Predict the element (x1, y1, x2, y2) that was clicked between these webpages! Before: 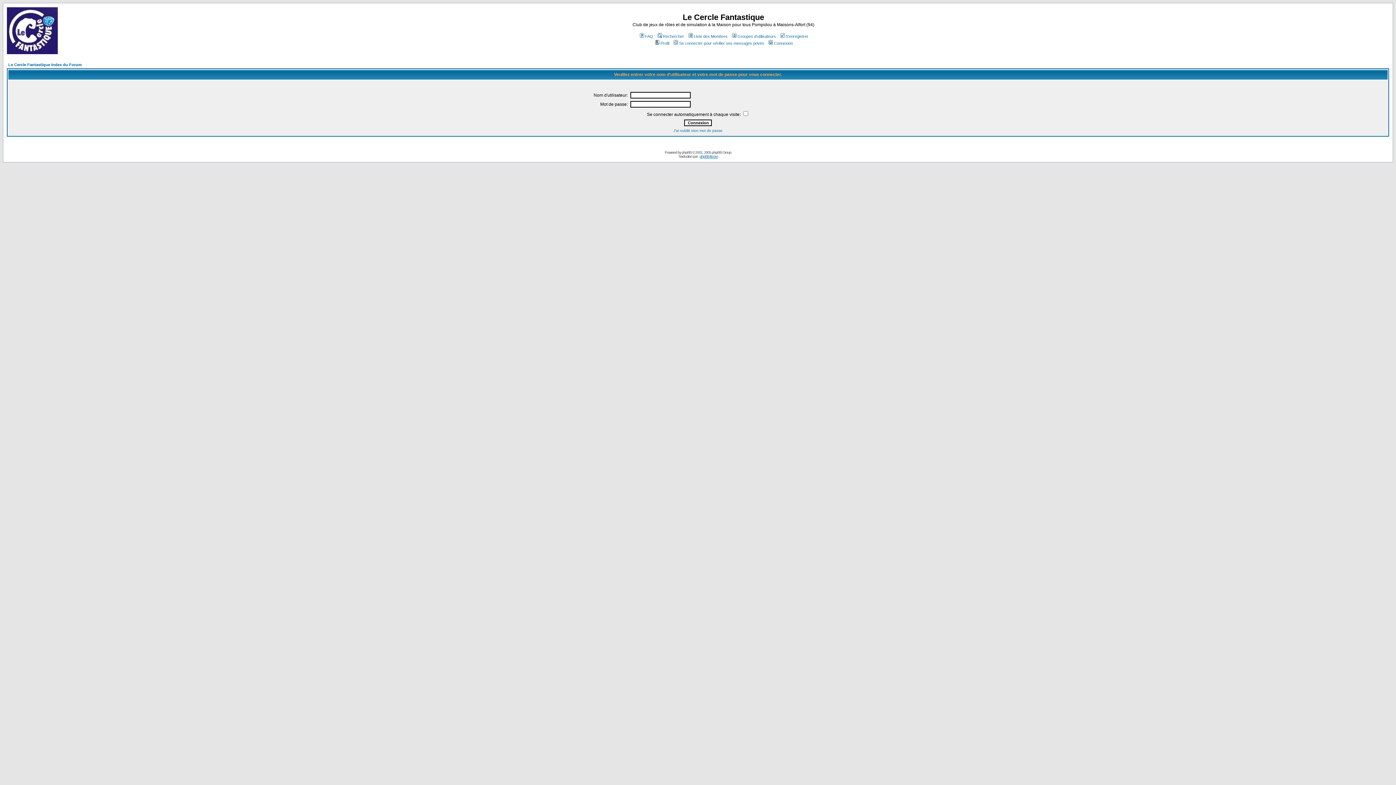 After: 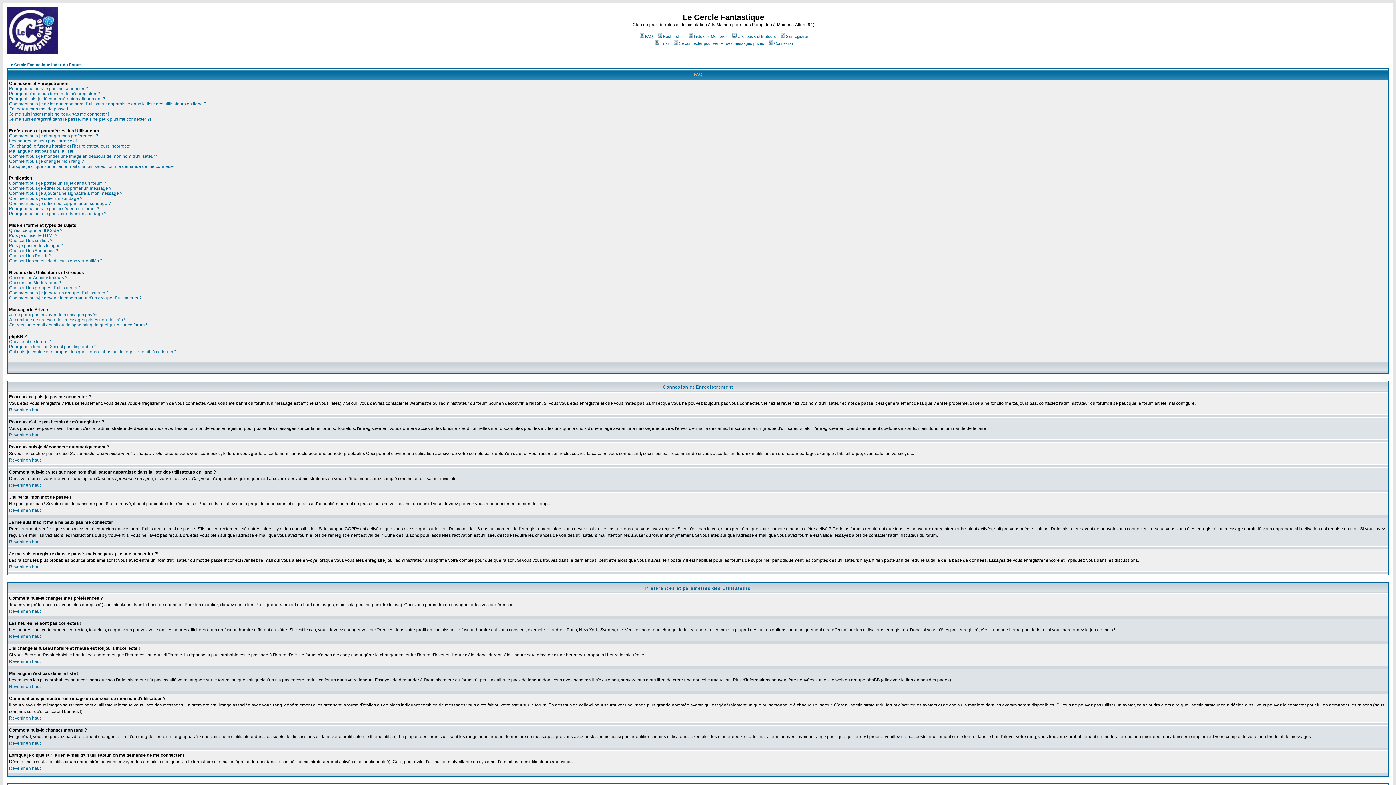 Action: label: FAQ bbox: (638, 34, 653, 38)